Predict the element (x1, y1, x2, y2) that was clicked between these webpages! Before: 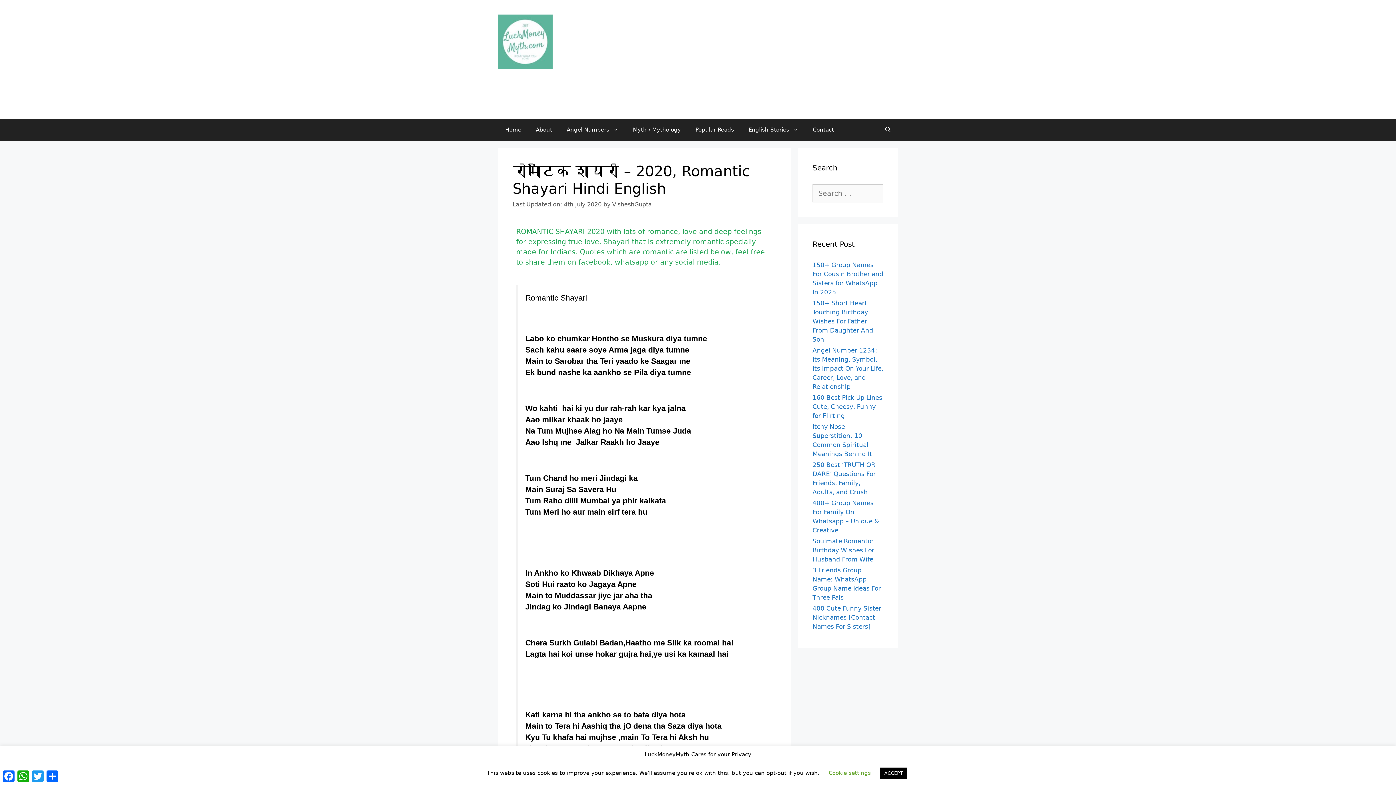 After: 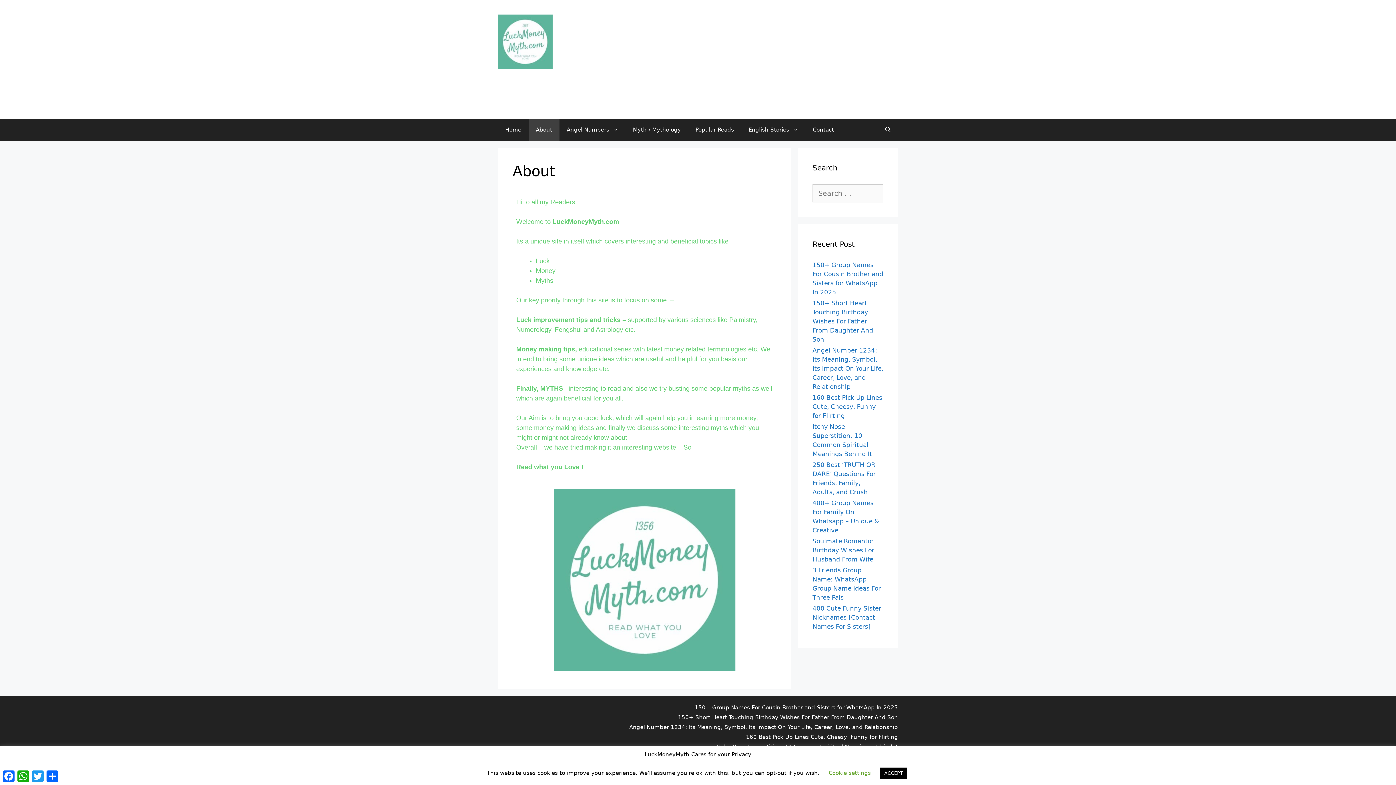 Action: bbox: (528, 118, 559, 140) label: About